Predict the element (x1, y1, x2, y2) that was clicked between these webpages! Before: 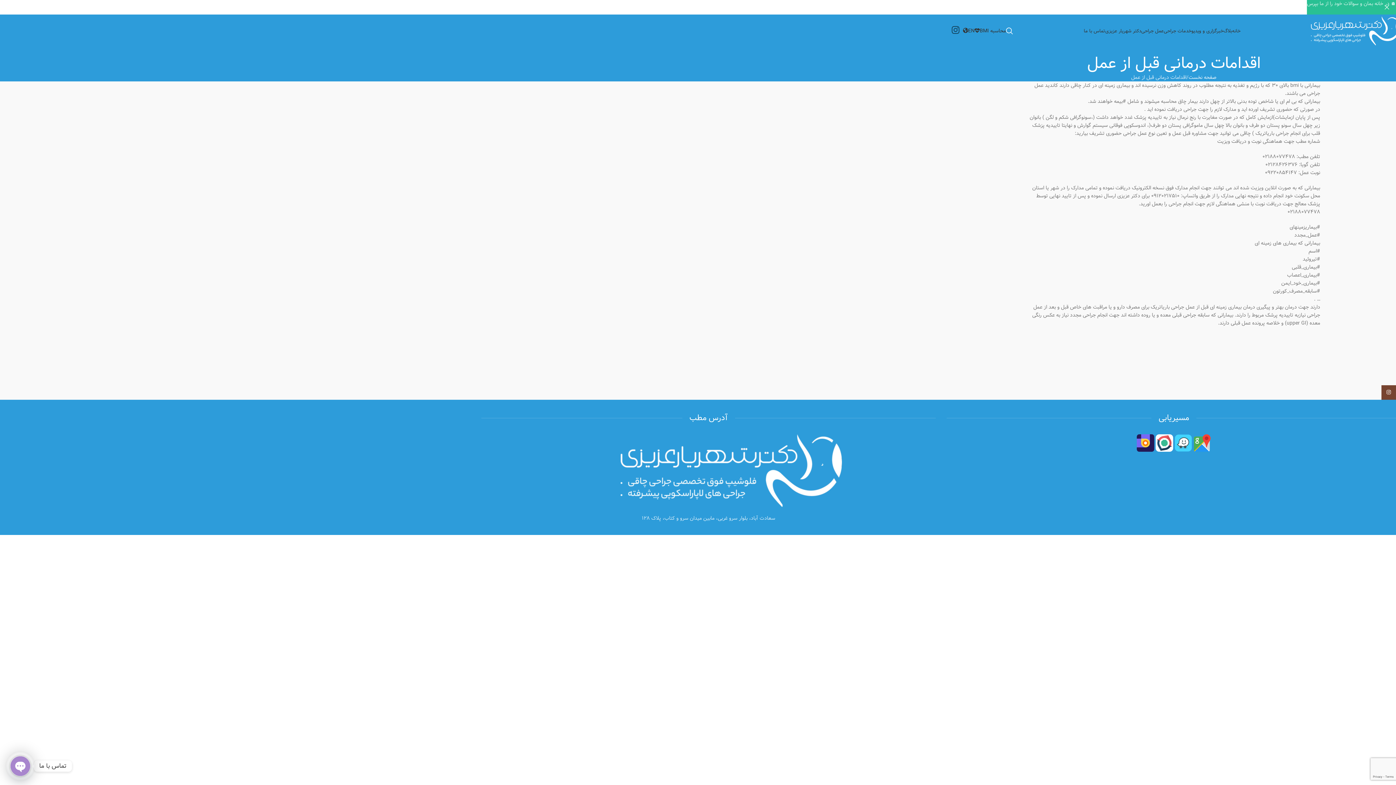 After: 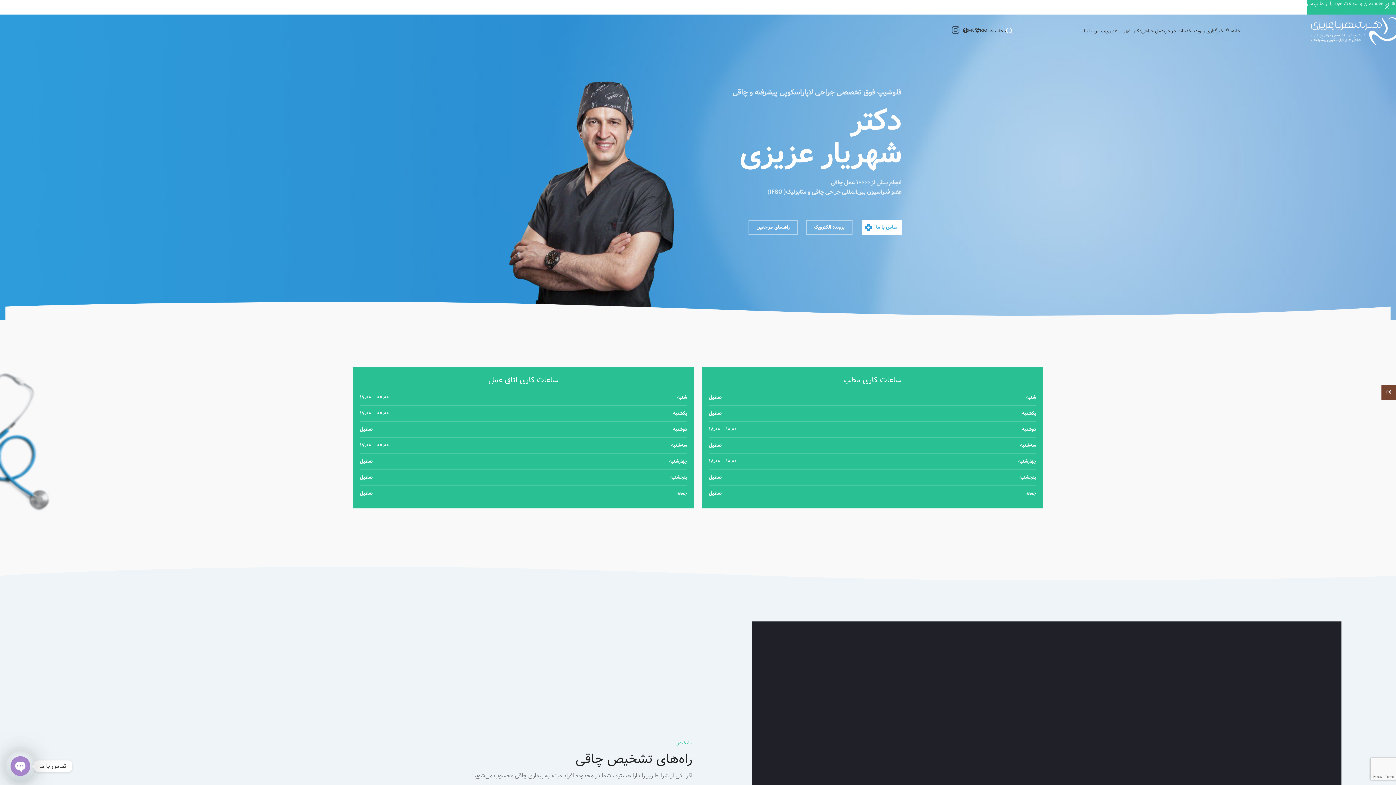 Action: label: Site logo bbox: (1311, 26, 1400, 34)